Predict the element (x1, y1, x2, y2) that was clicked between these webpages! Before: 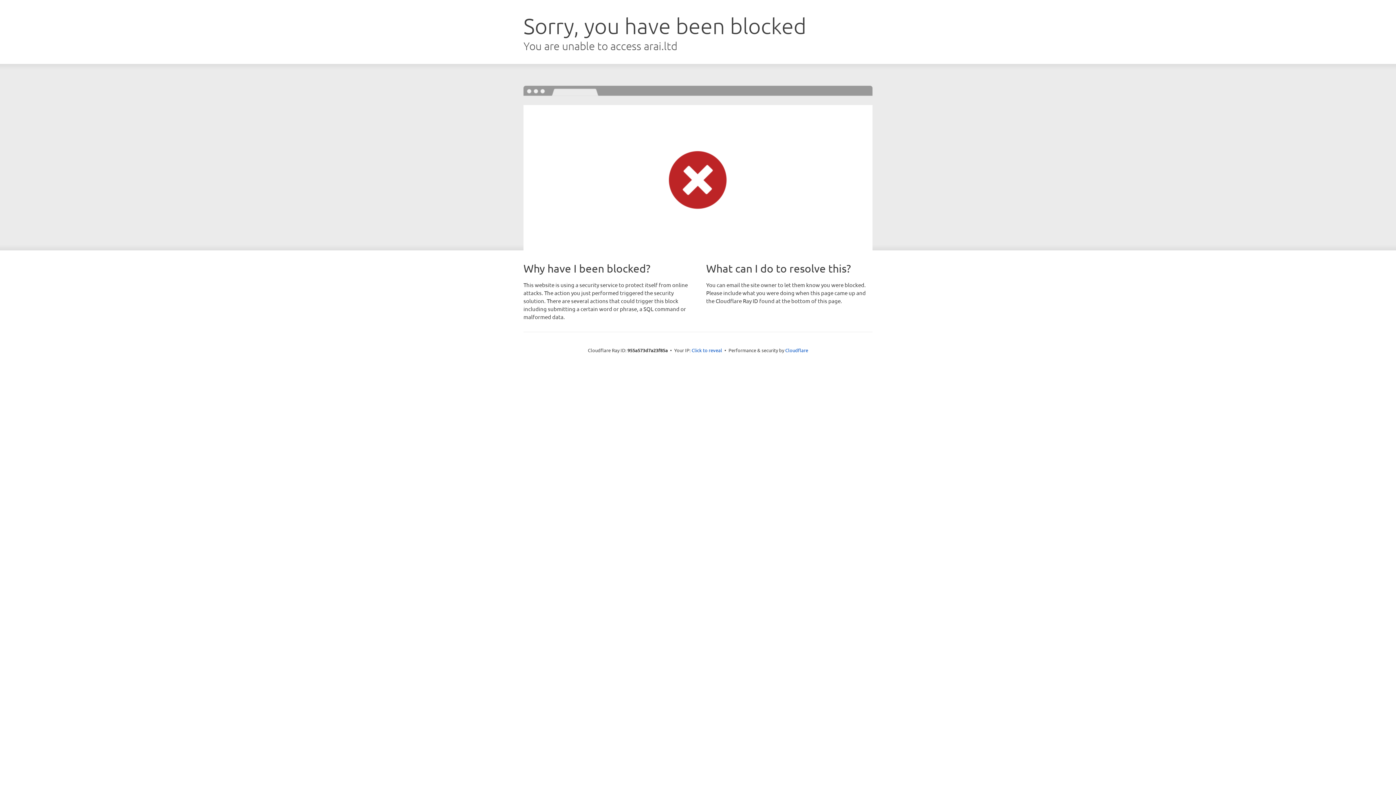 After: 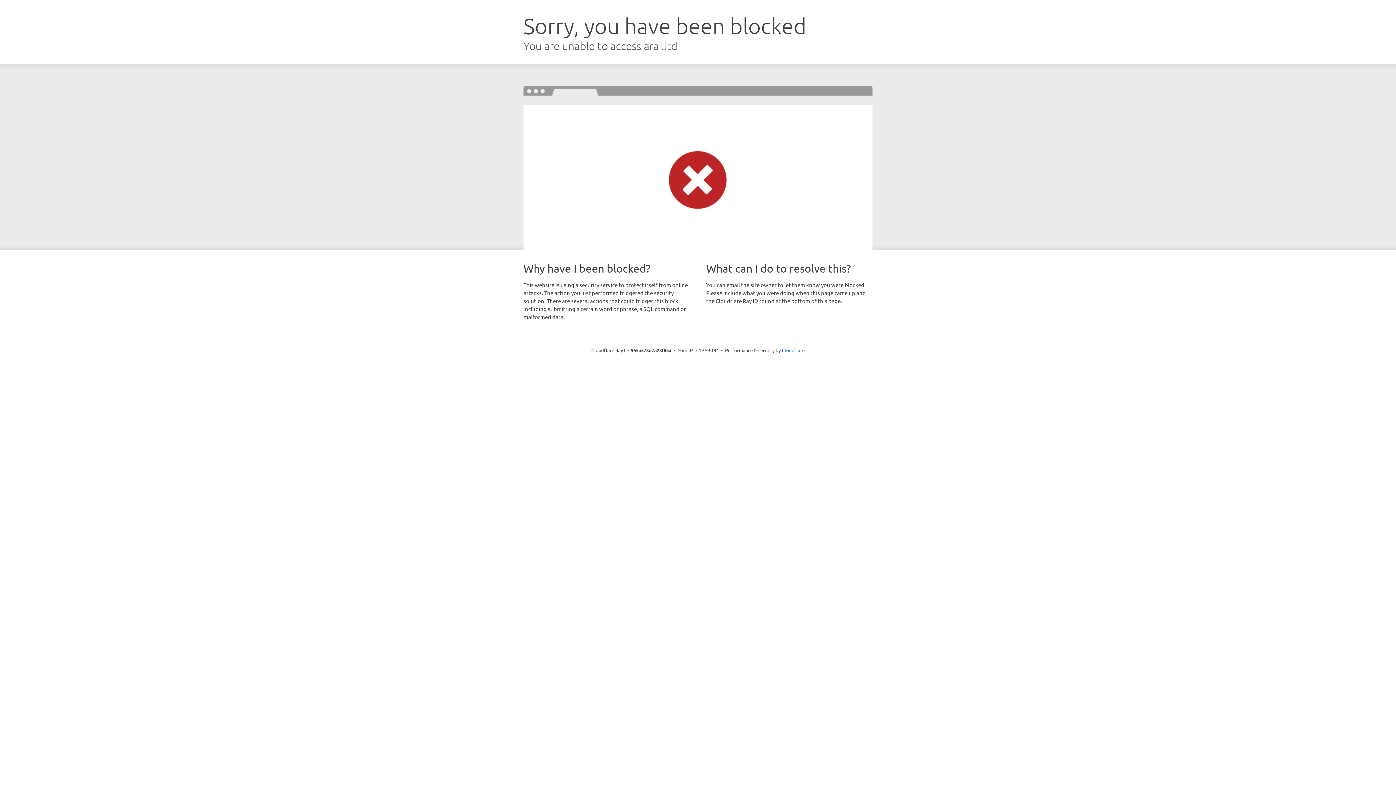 Action: label: Click to reveal bbox: (691, 346, 722, 353)